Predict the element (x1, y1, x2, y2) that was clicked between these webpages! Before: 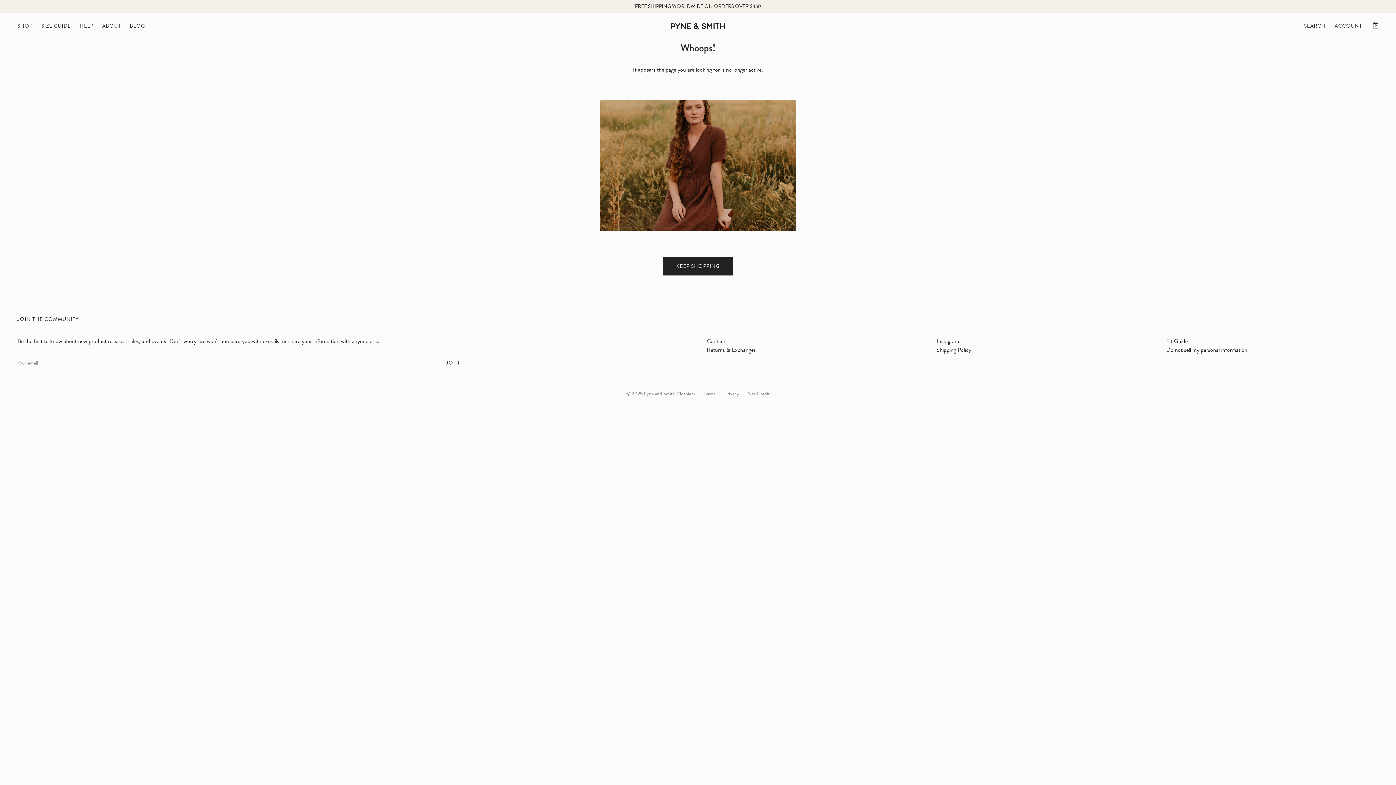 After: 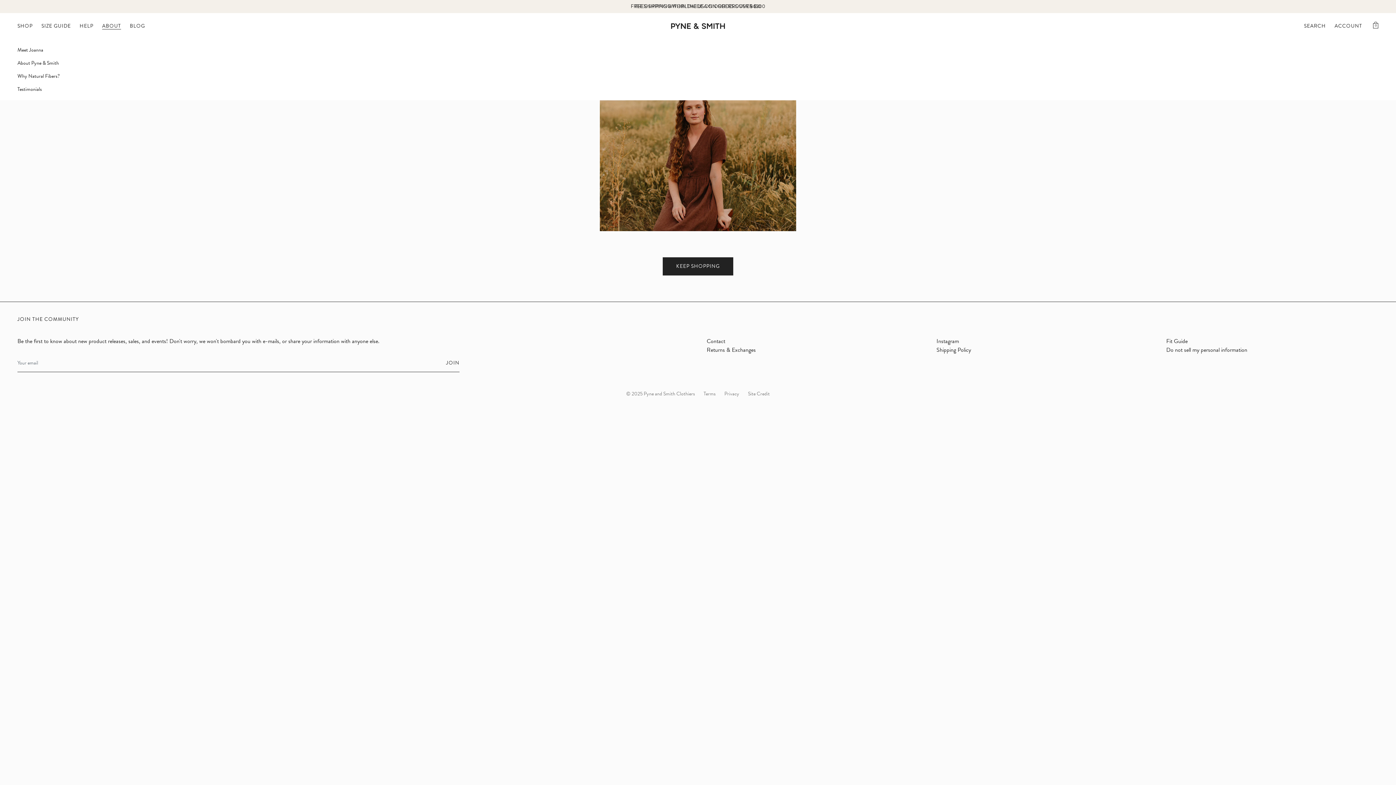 Action: label: ABOUT bbox: (97, 13, 125, 39)